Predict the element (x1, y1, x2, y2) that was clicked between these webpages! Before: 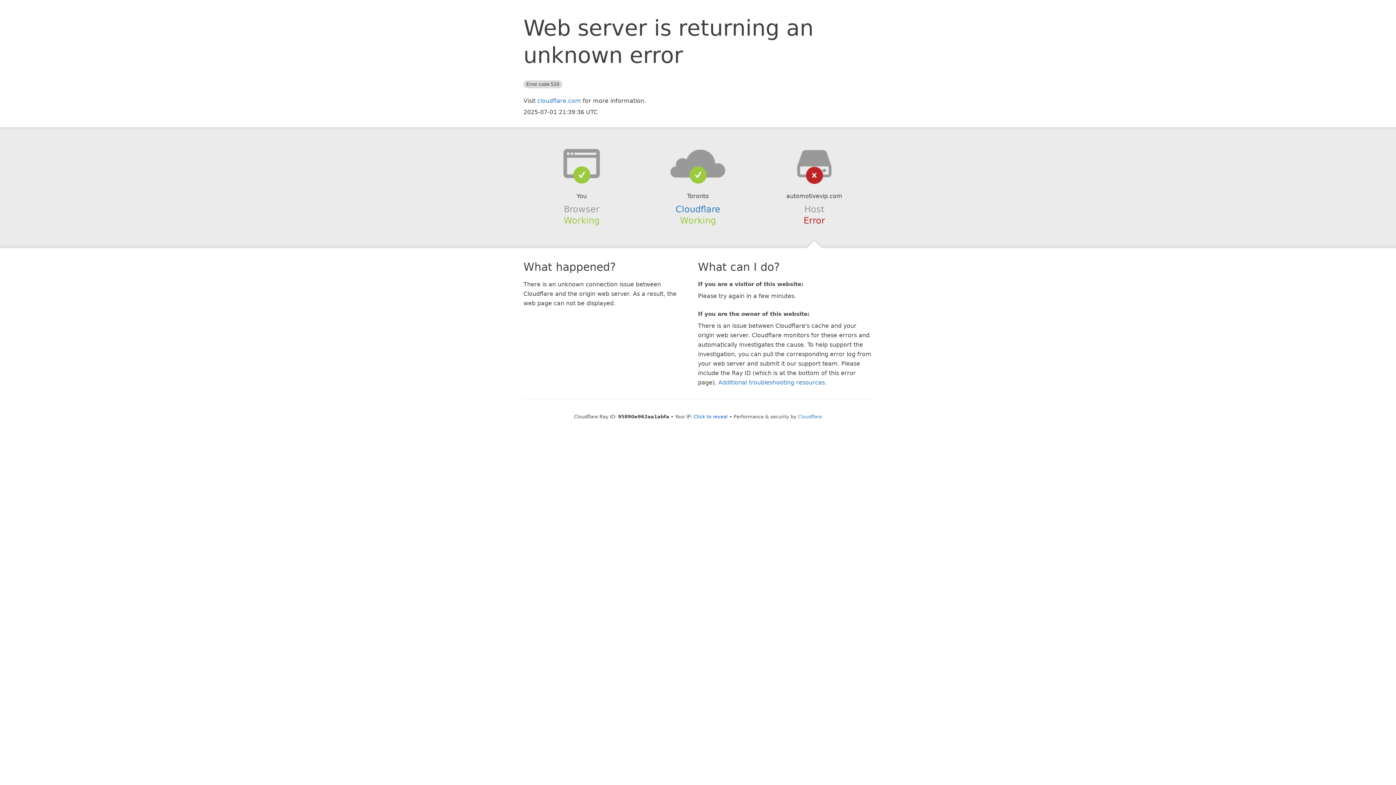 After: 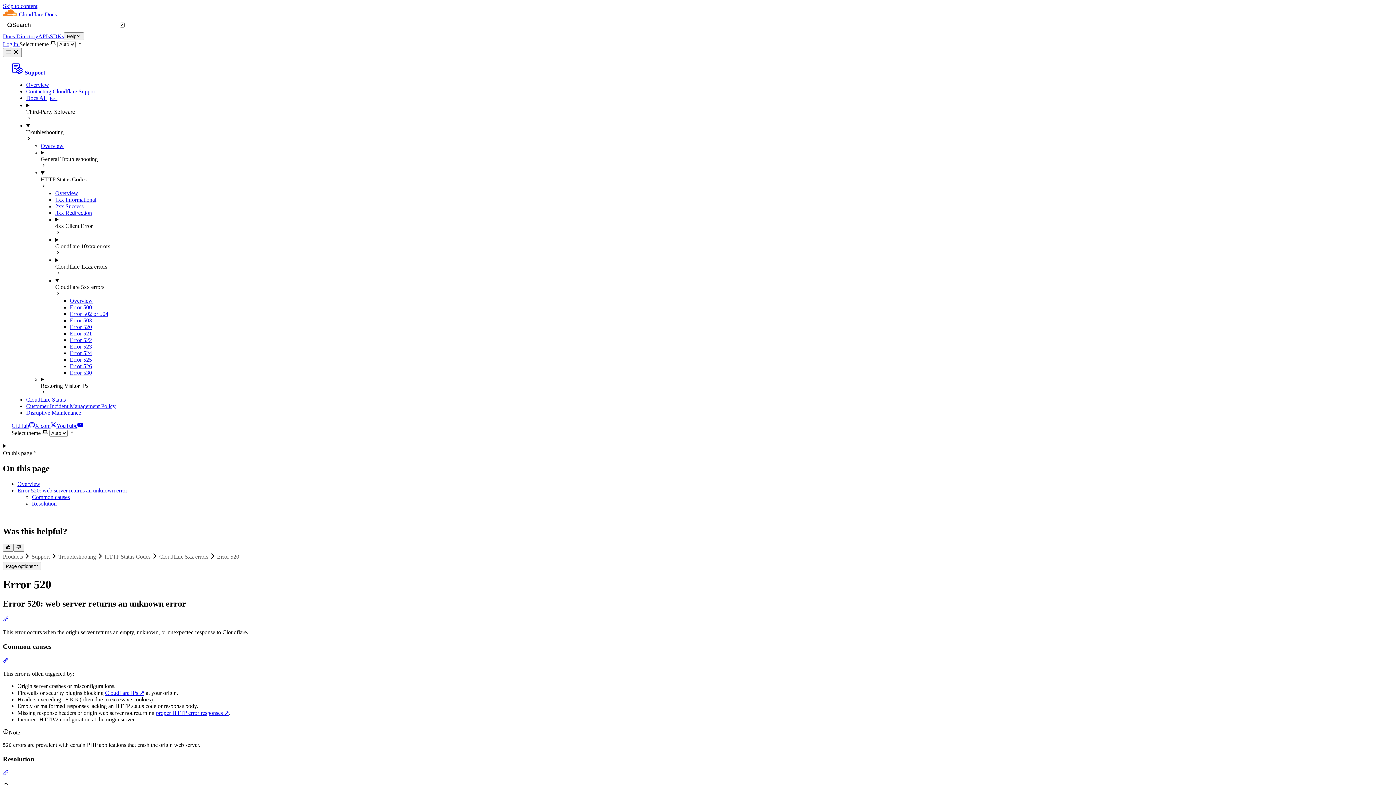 Action: bbox: (718, 379, 825, 386) label: Additional troubleshooting resources